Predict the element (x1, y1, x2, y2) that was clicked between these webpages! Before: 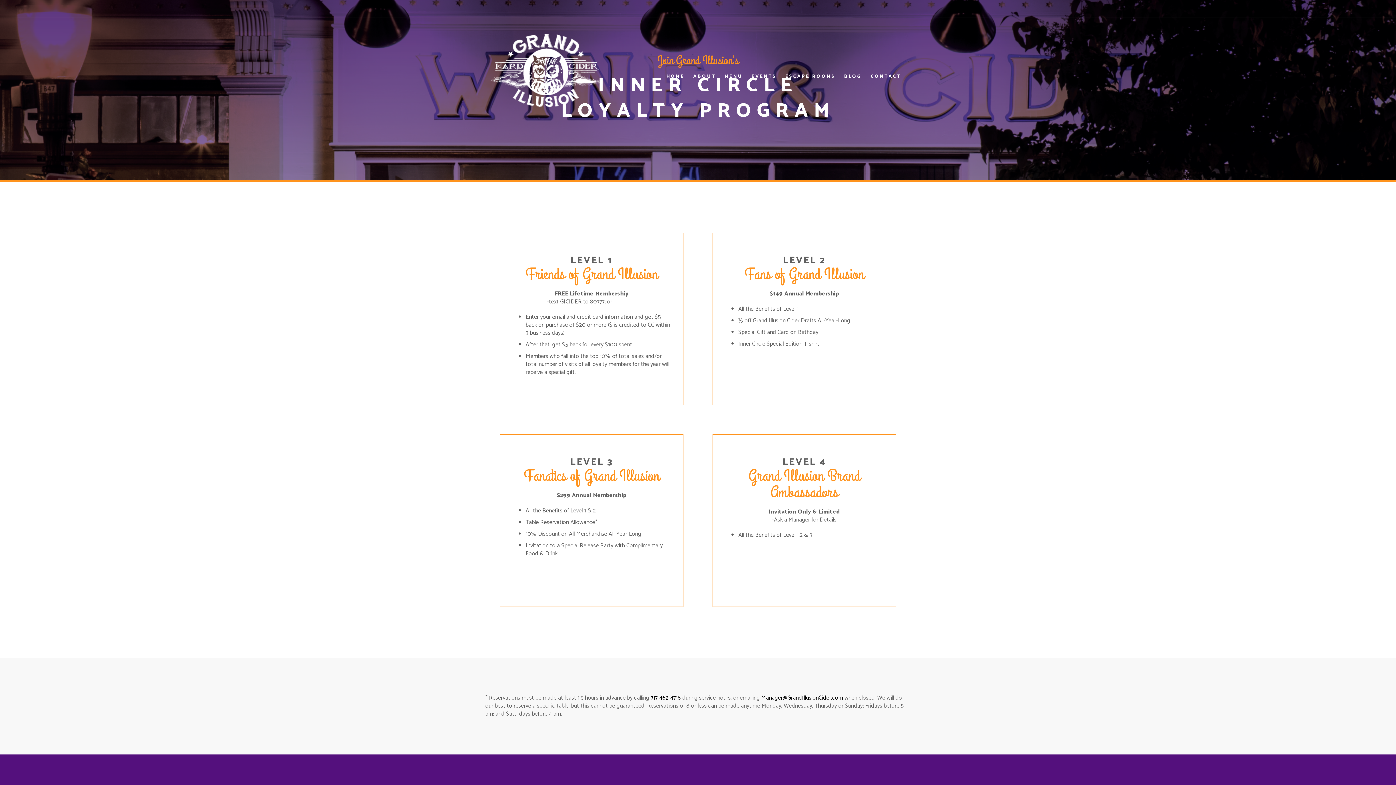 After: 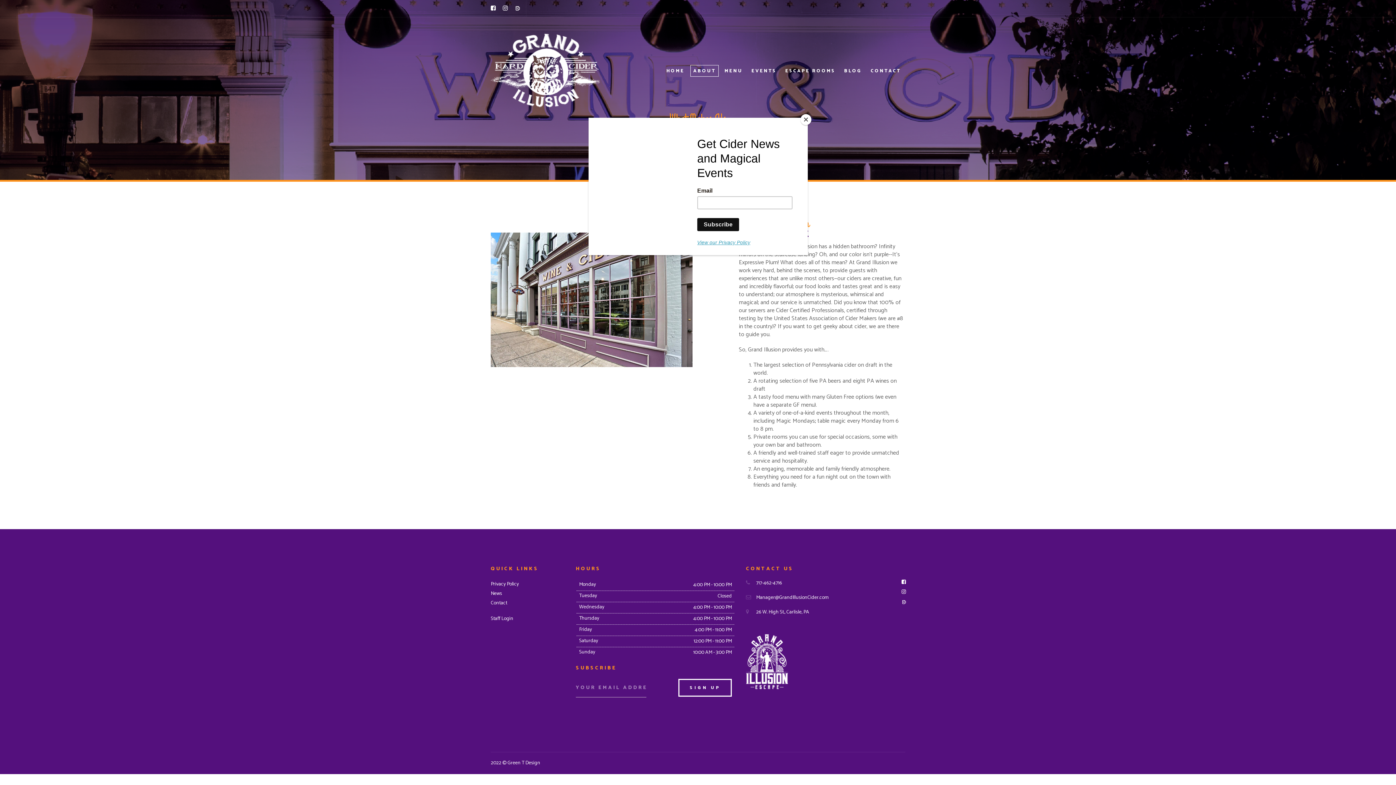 Action: bbox: (690, 70, 718, 82) label: ABOUT